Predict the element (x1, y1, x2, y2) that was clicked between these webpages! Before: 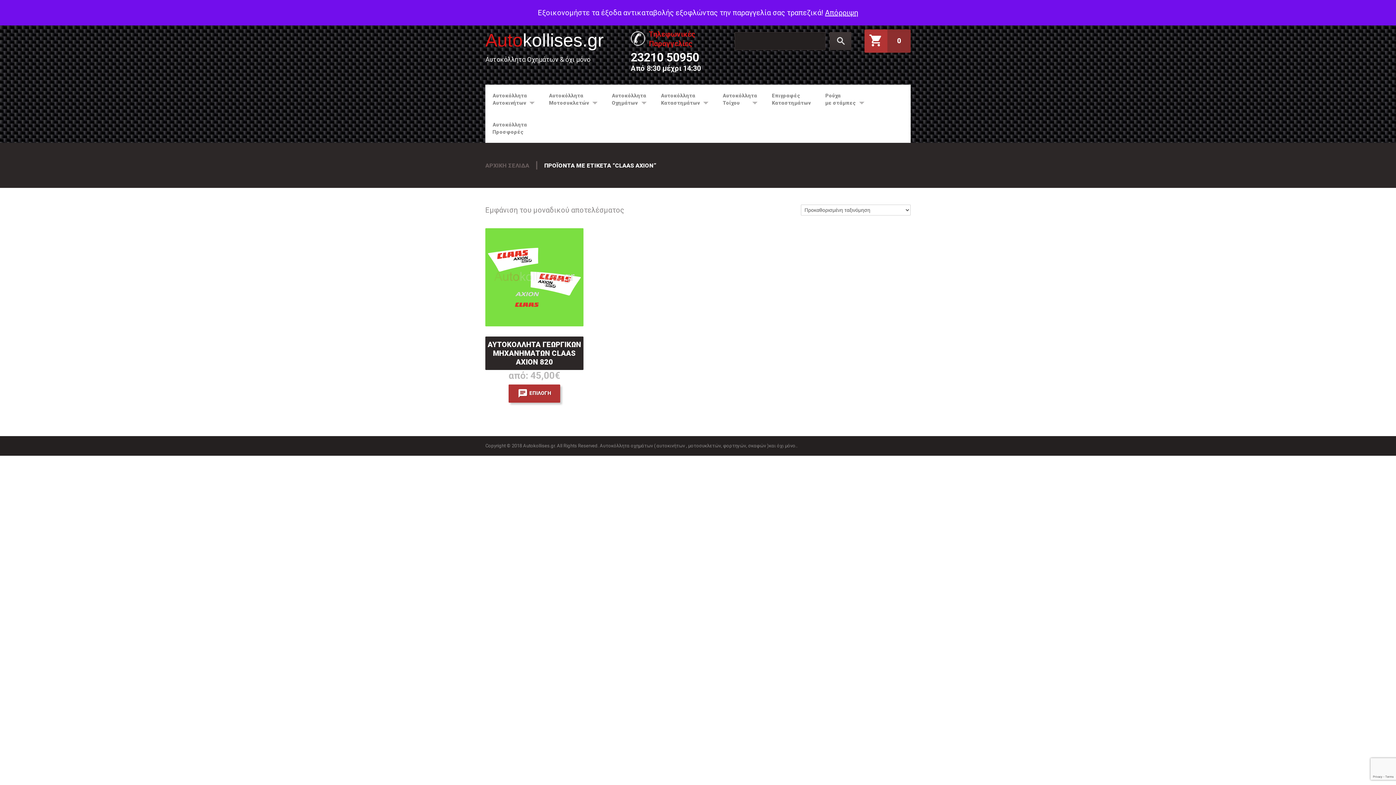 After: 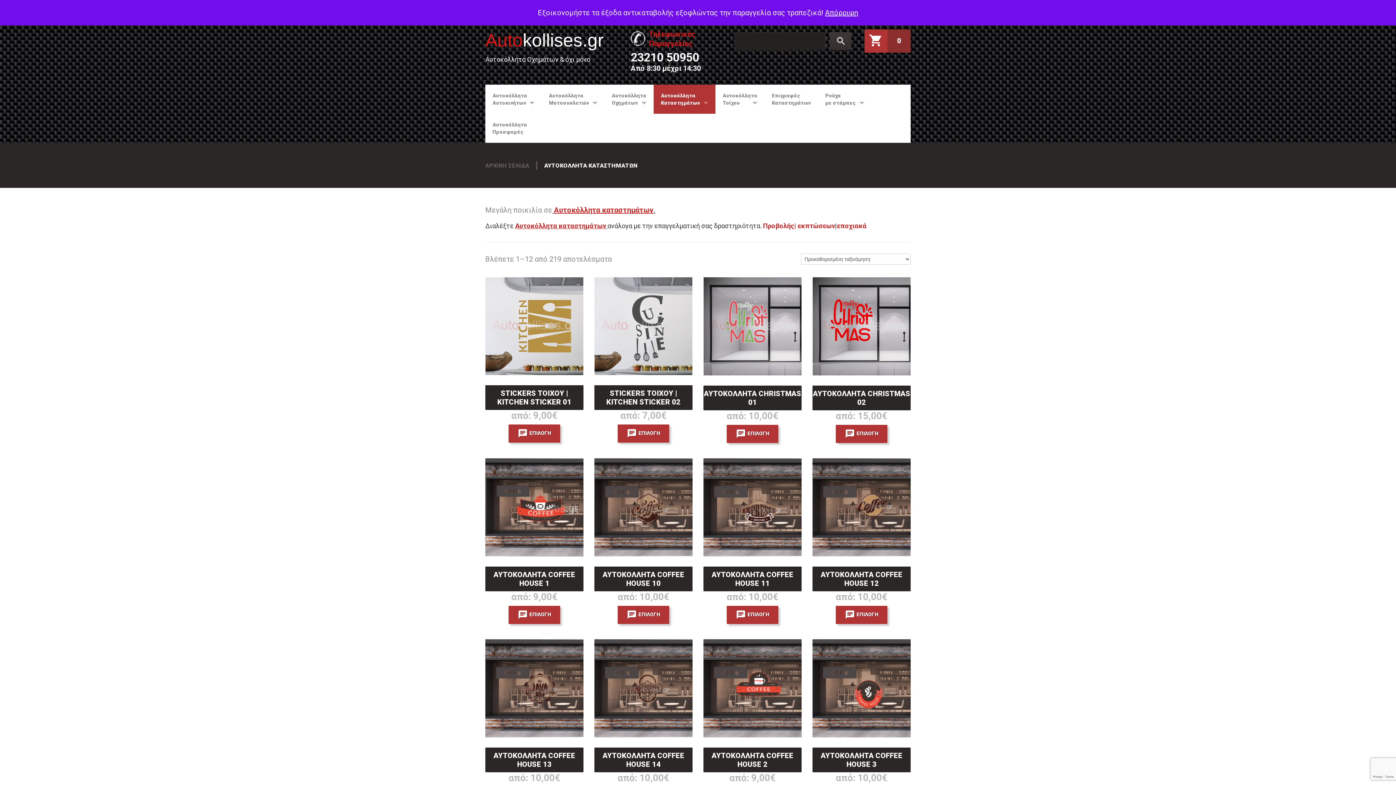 Action: bbox: (653, 84, 715, 113) label: Αυτοκόλλητα
Καταστημάτων
»